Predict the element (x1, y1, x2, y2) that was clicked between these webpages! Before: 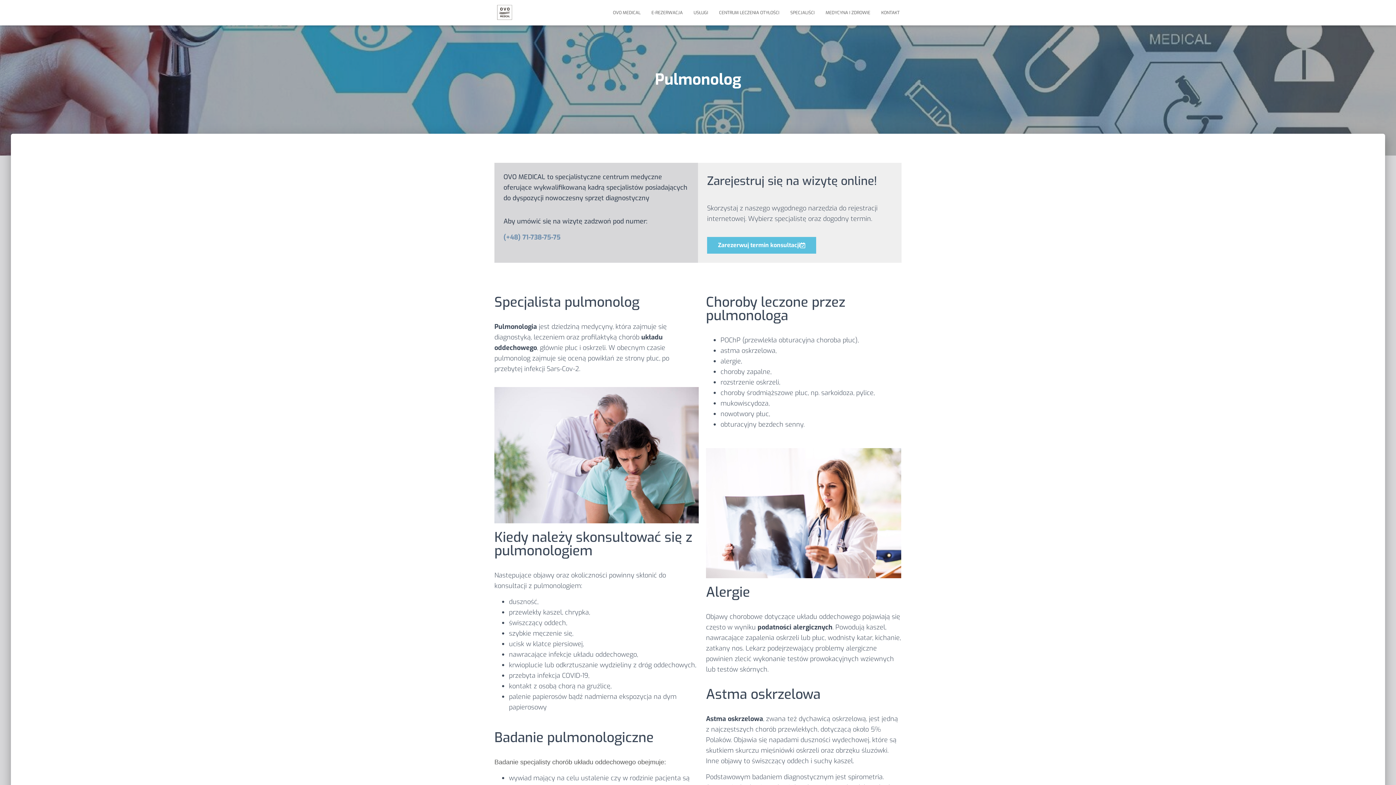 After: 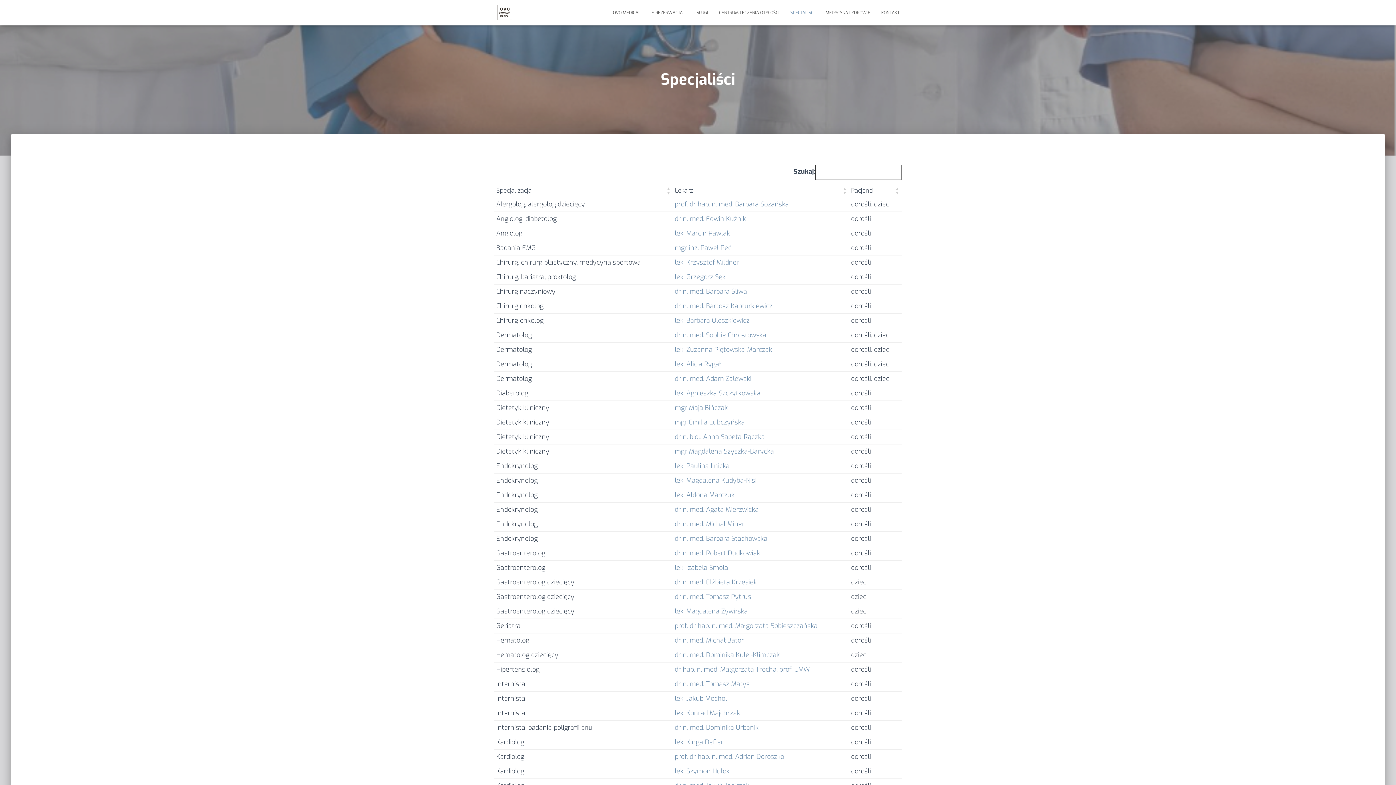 Action: label: SPECJALIŚCI bbox: (785, 3, 820, 21)